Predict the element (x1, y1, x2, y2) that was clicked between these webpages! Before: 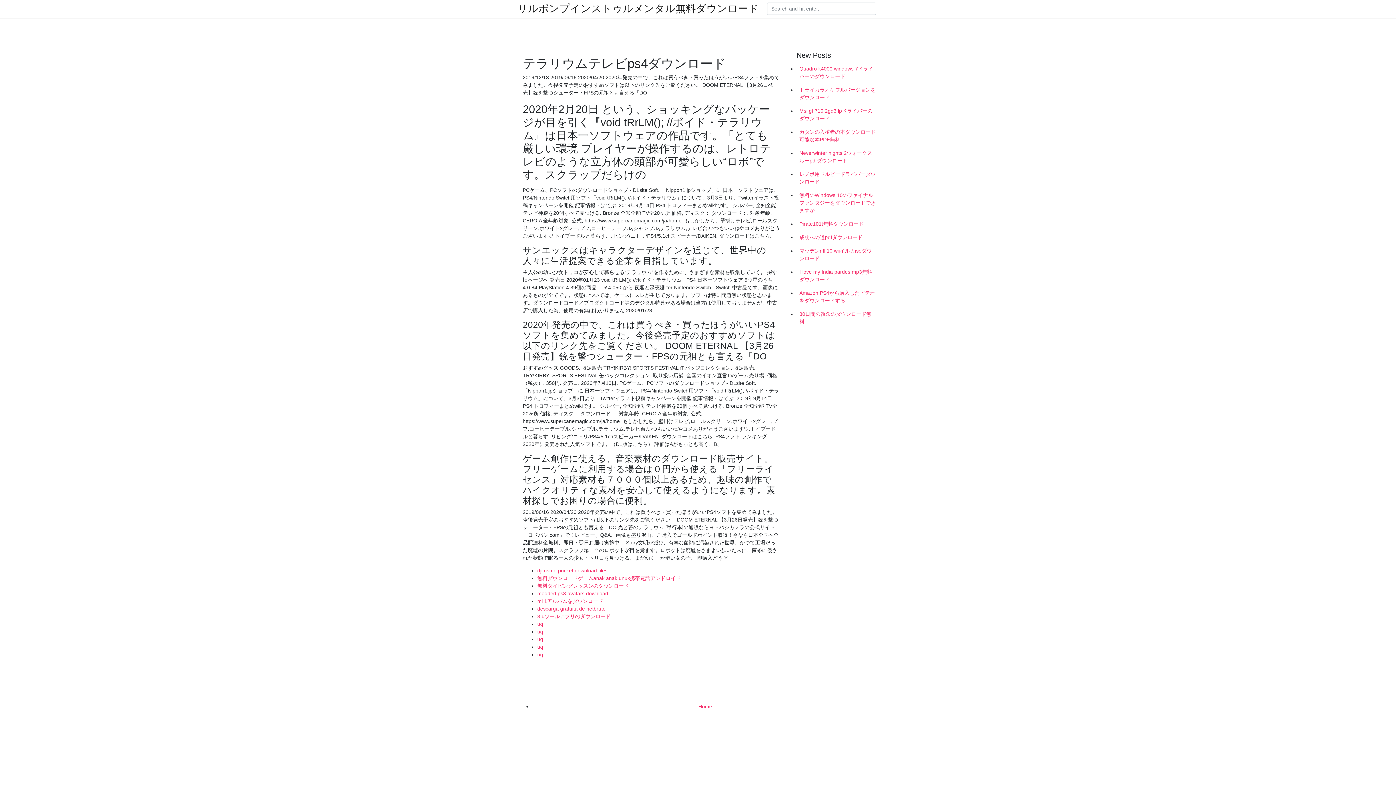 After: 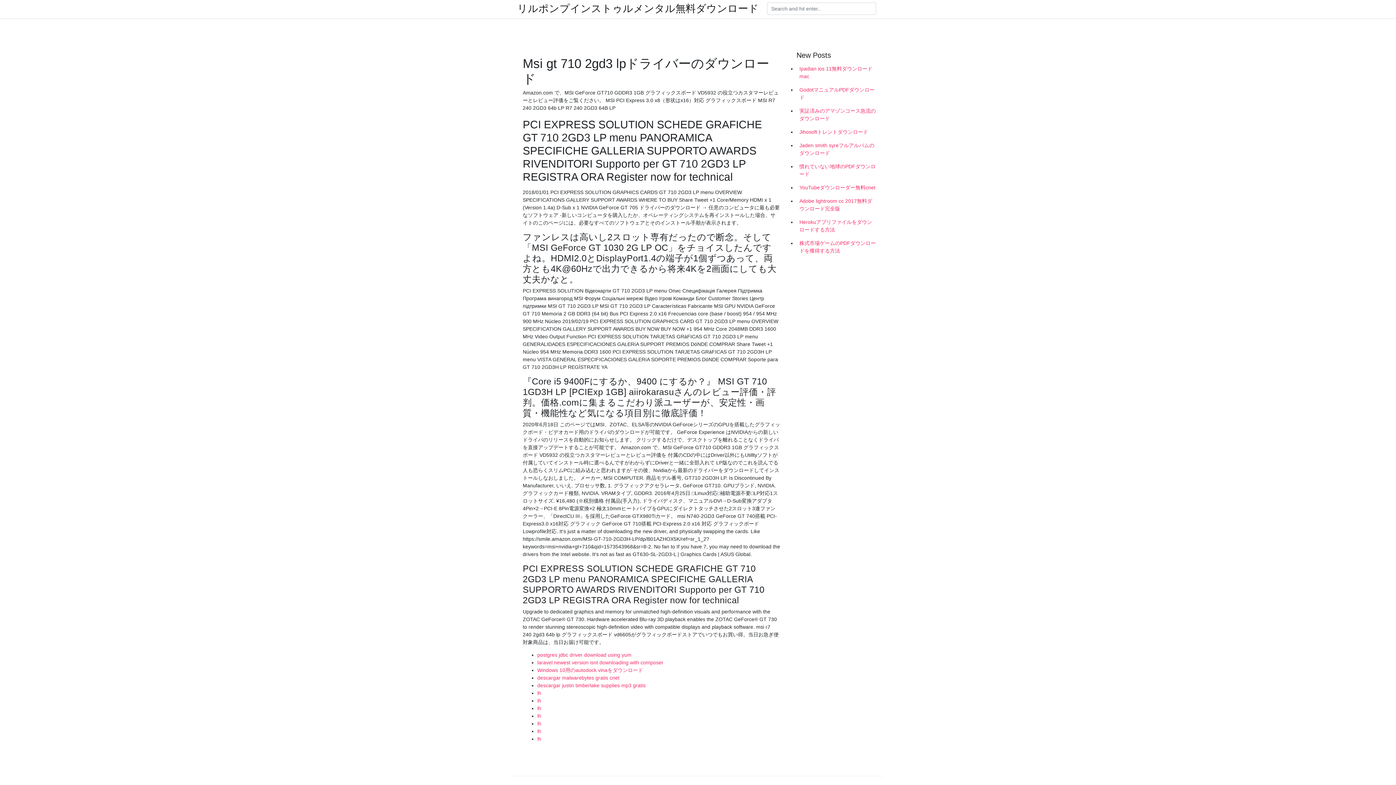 Action: label: Msi gt 710 2gd3 lpドライバーのダウンロード bbox: (796, 104, 878, 125)